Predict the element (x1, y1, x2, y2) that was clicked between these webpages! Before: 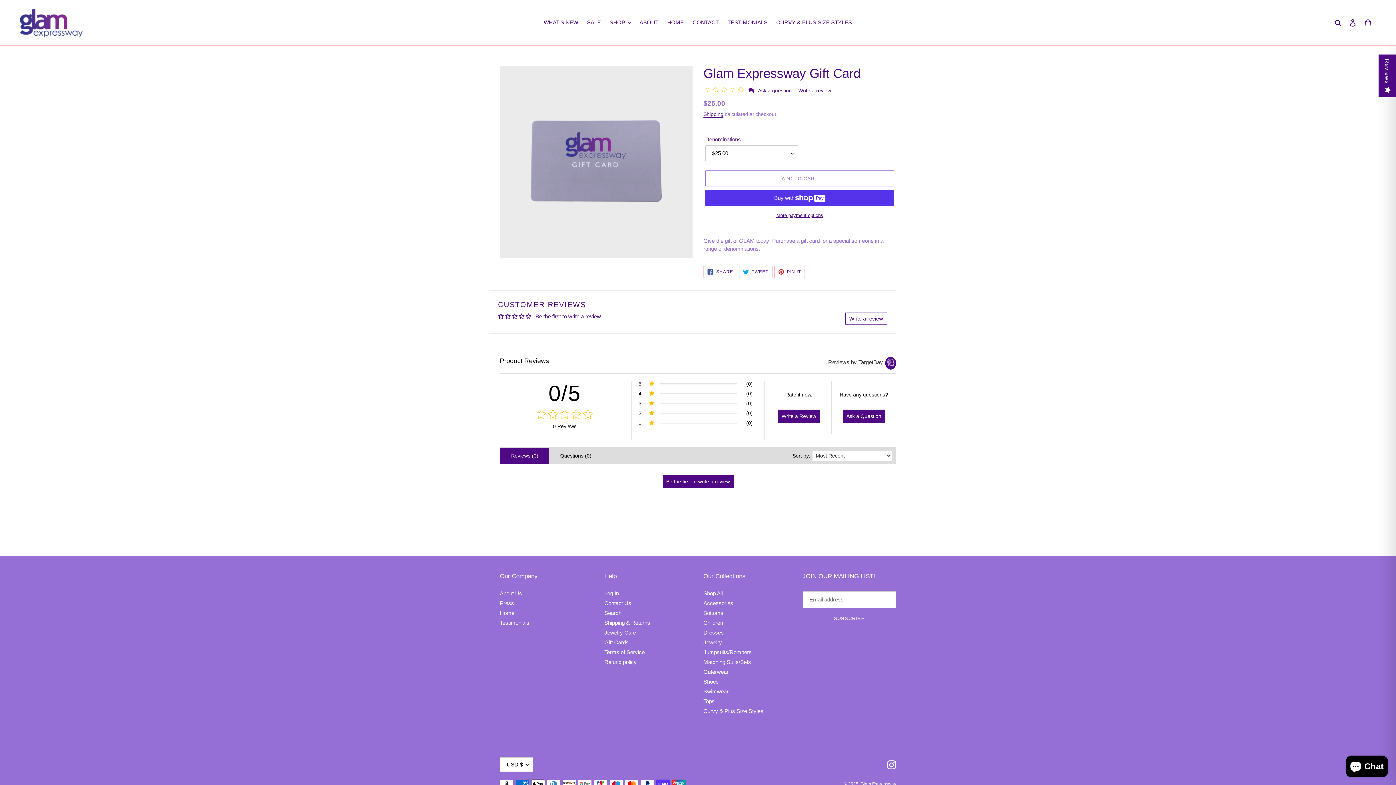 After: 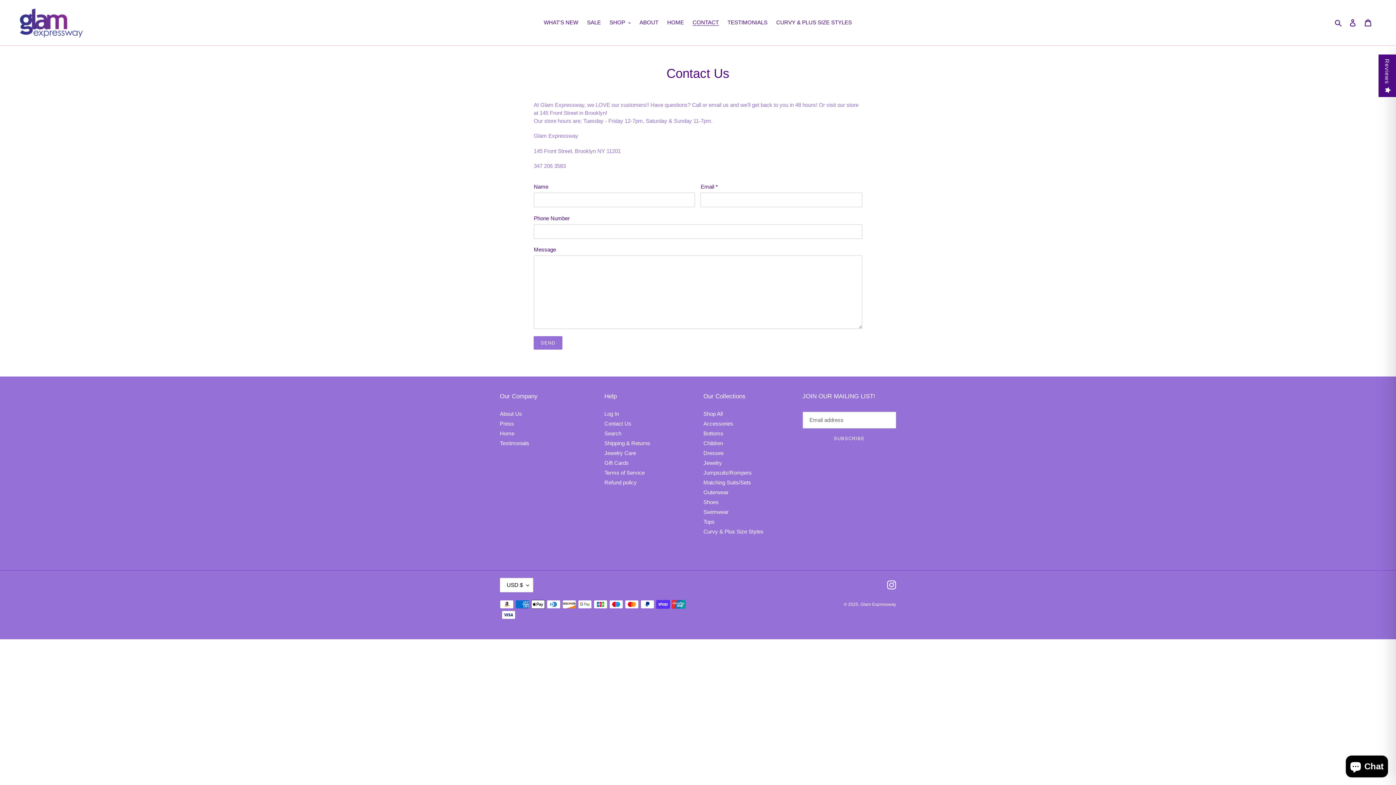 Action: bbox: (604, 600, 631, 606) label: Contact Us